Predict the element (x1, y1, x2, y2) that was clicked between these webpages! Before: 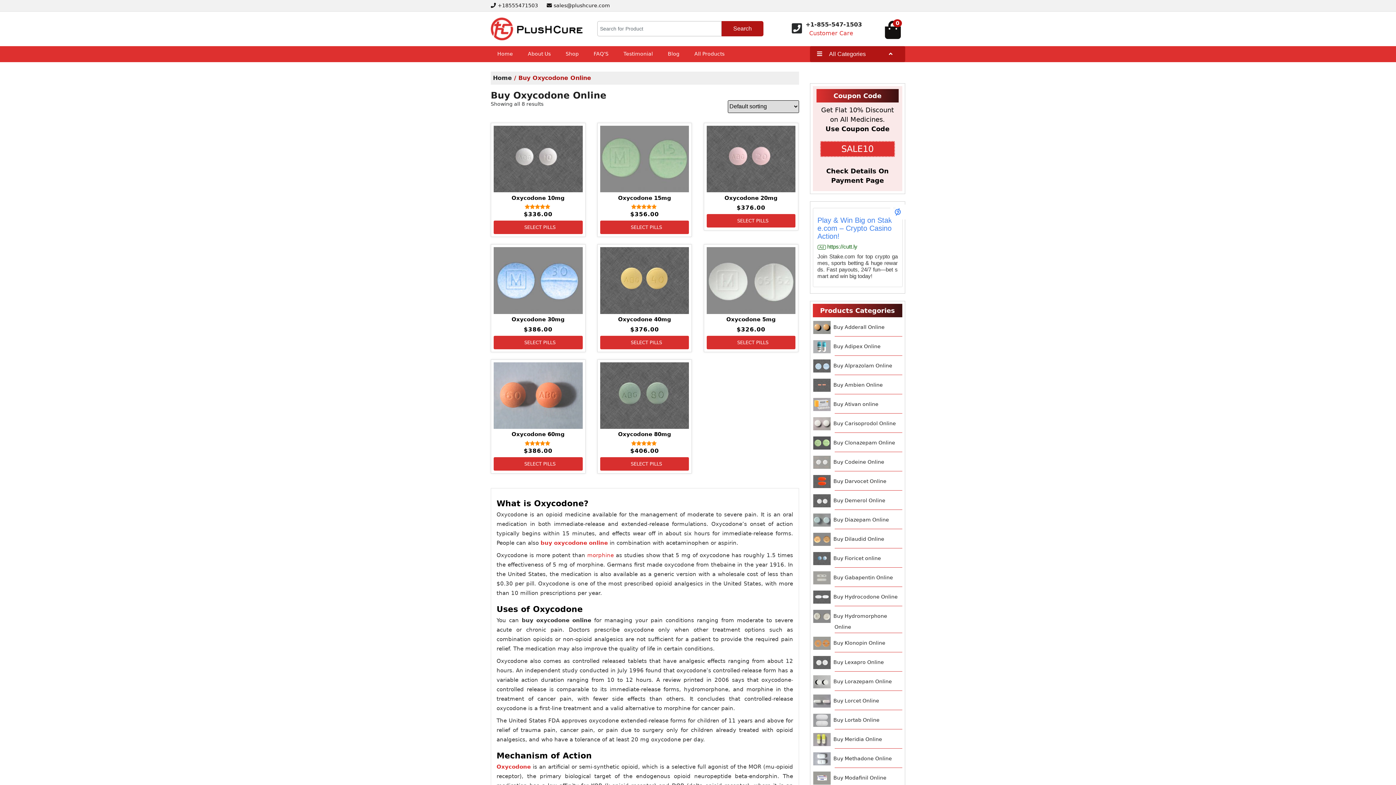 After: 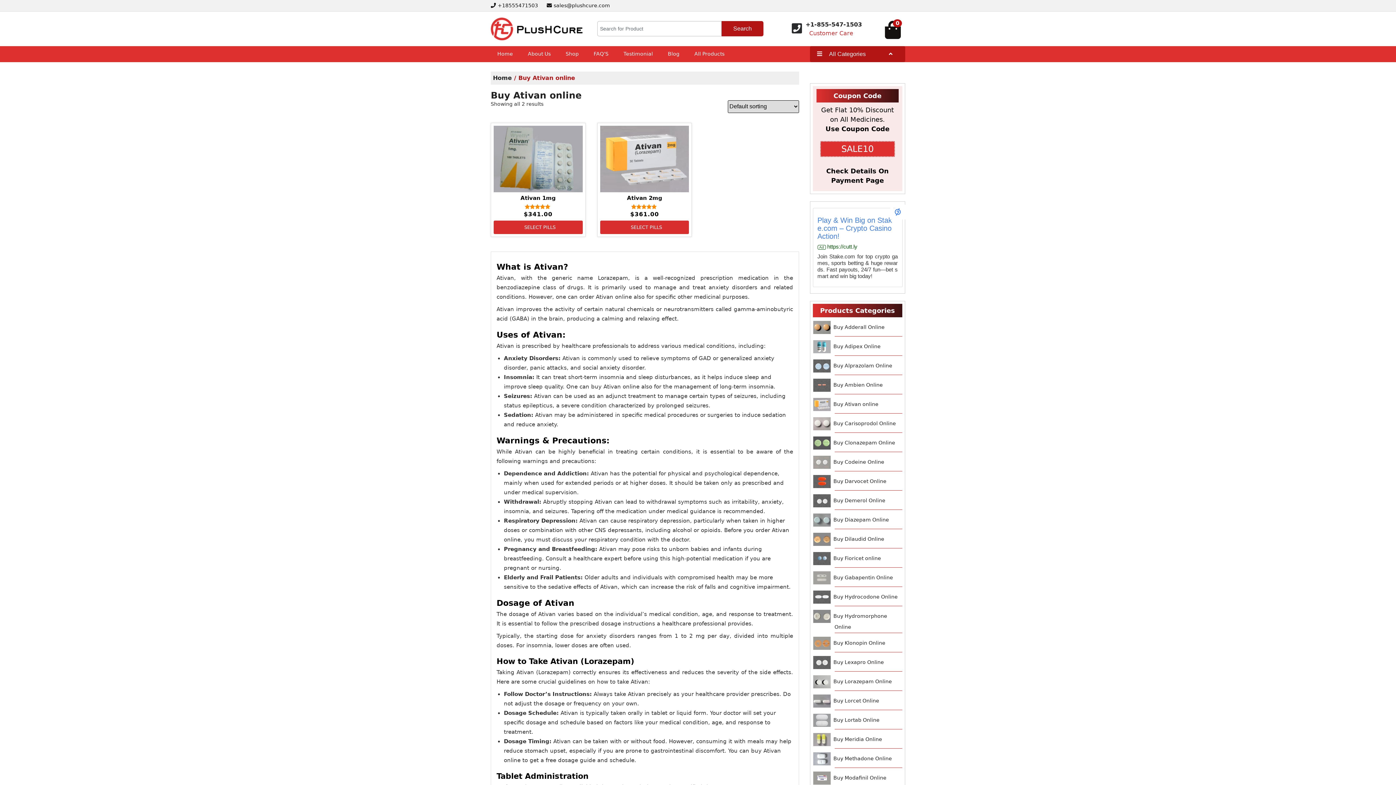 Action: bbox: (834, 401, 878, 407) label: Buy Ativan online